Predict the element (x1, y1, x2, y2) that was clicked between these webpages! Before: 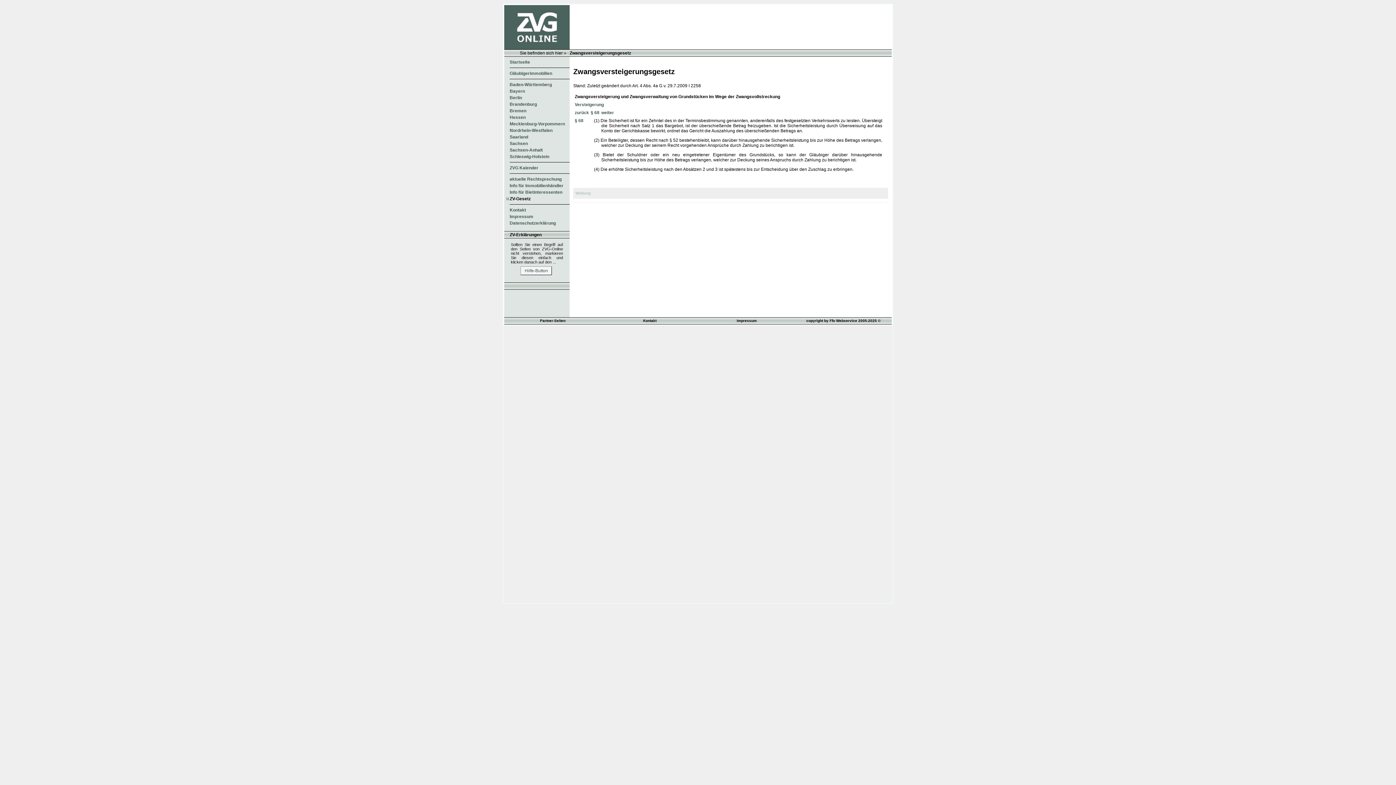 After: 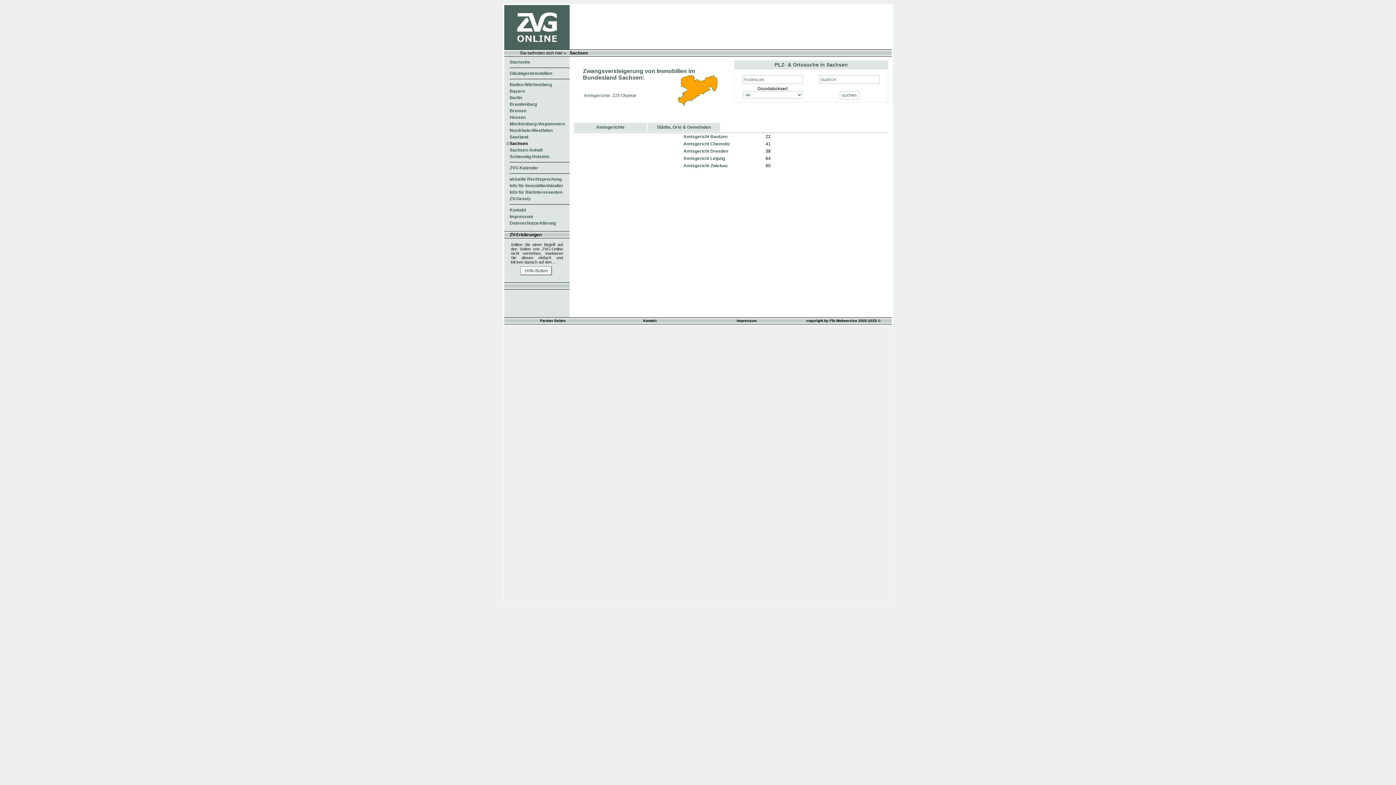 Action: bbox: (509, 141, 528, 146) label: Sachsen